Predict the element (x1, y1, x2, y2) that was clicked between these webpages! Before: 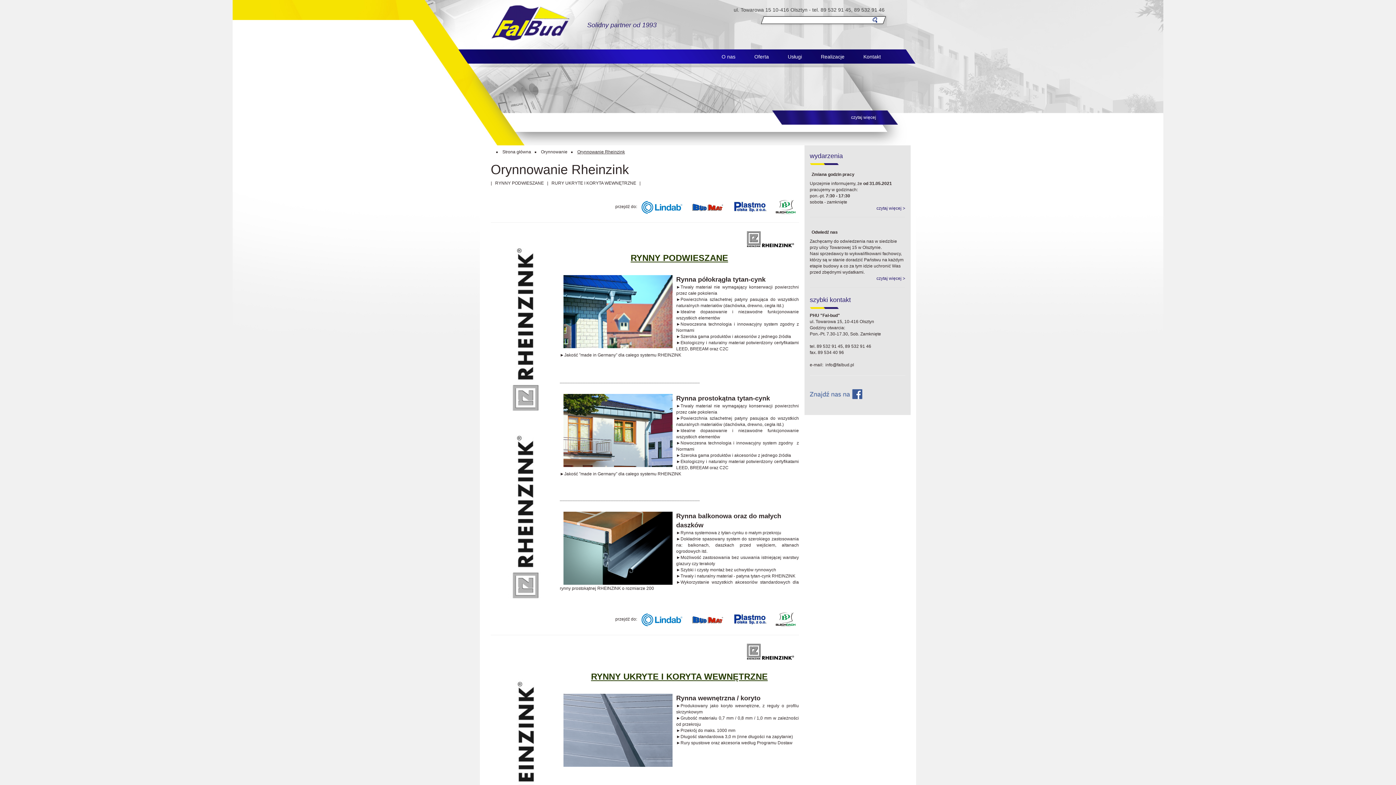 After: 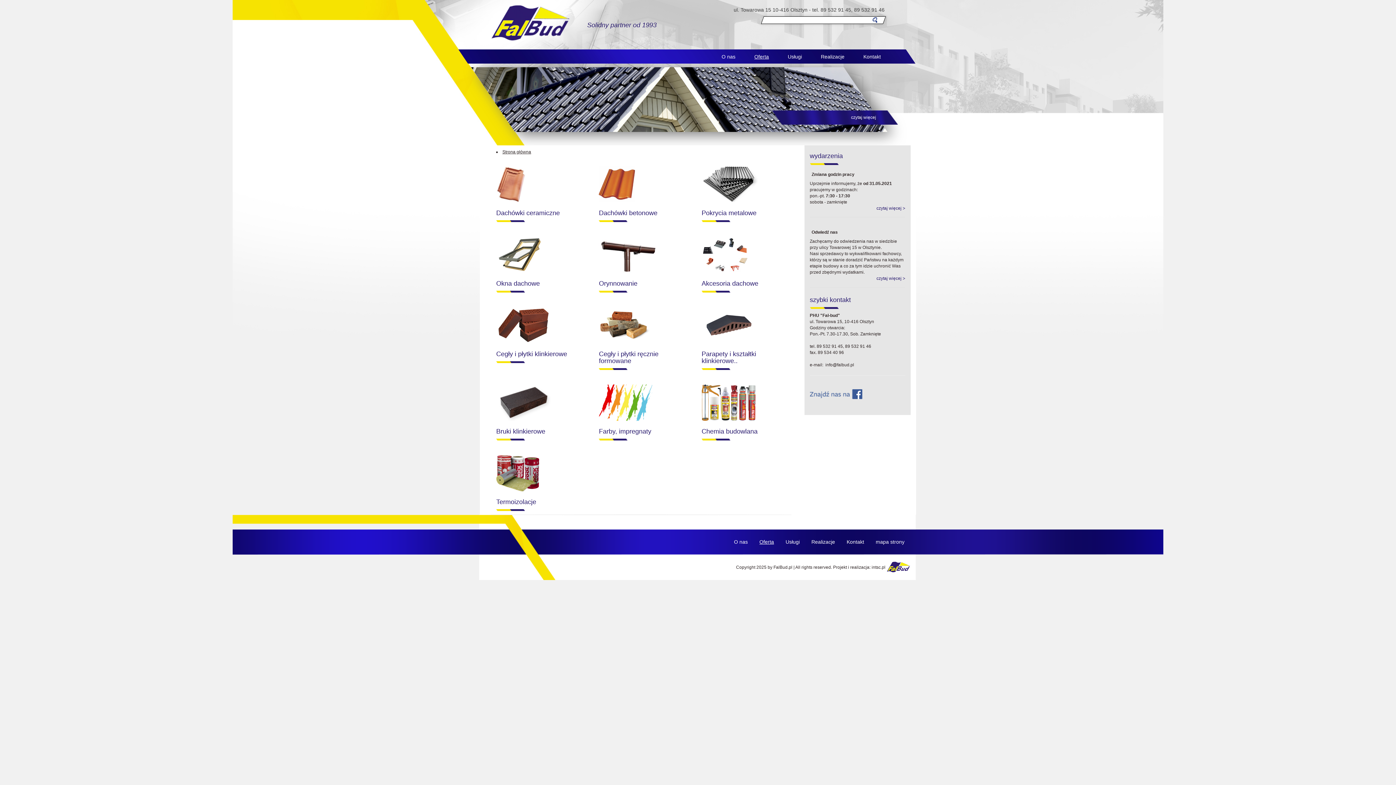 Action: bbox: (490, 21, 571, 26)